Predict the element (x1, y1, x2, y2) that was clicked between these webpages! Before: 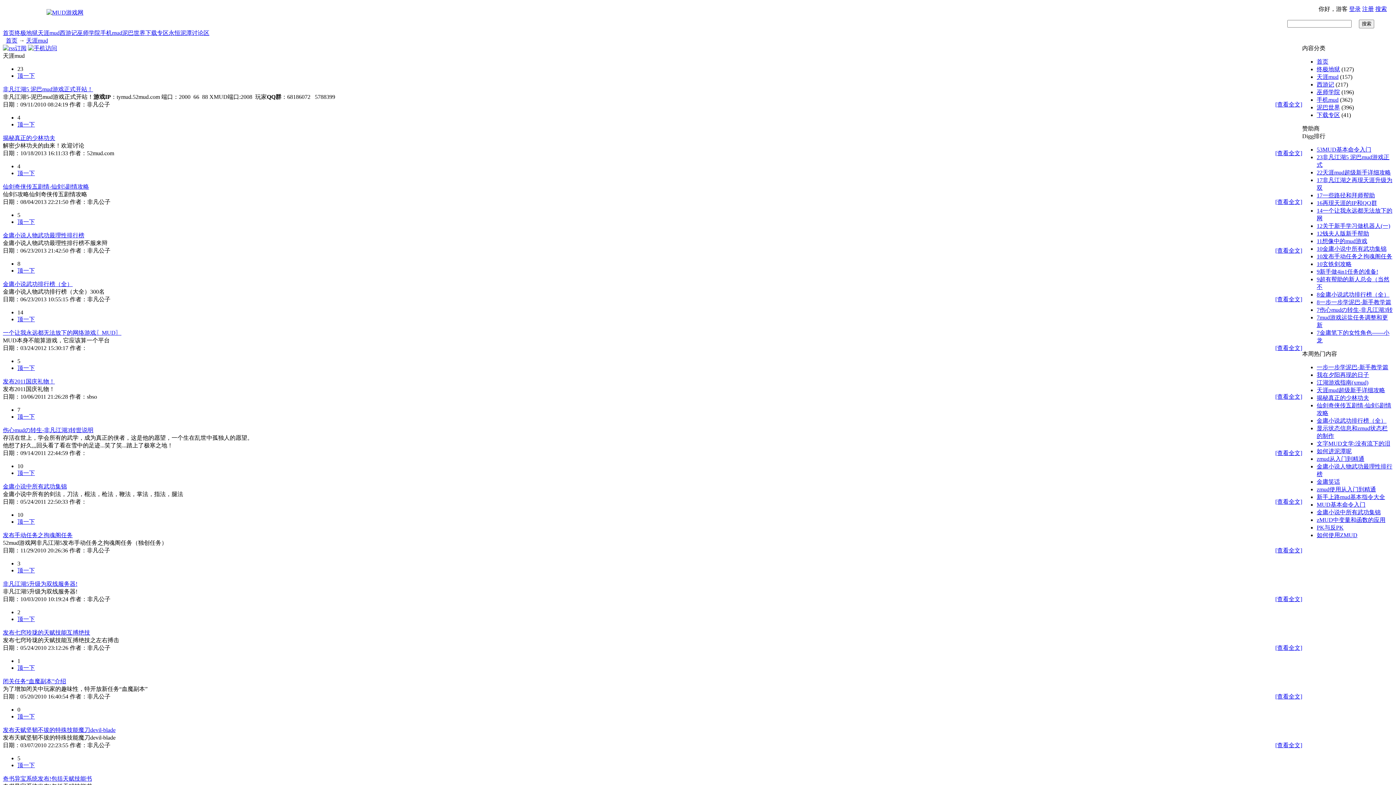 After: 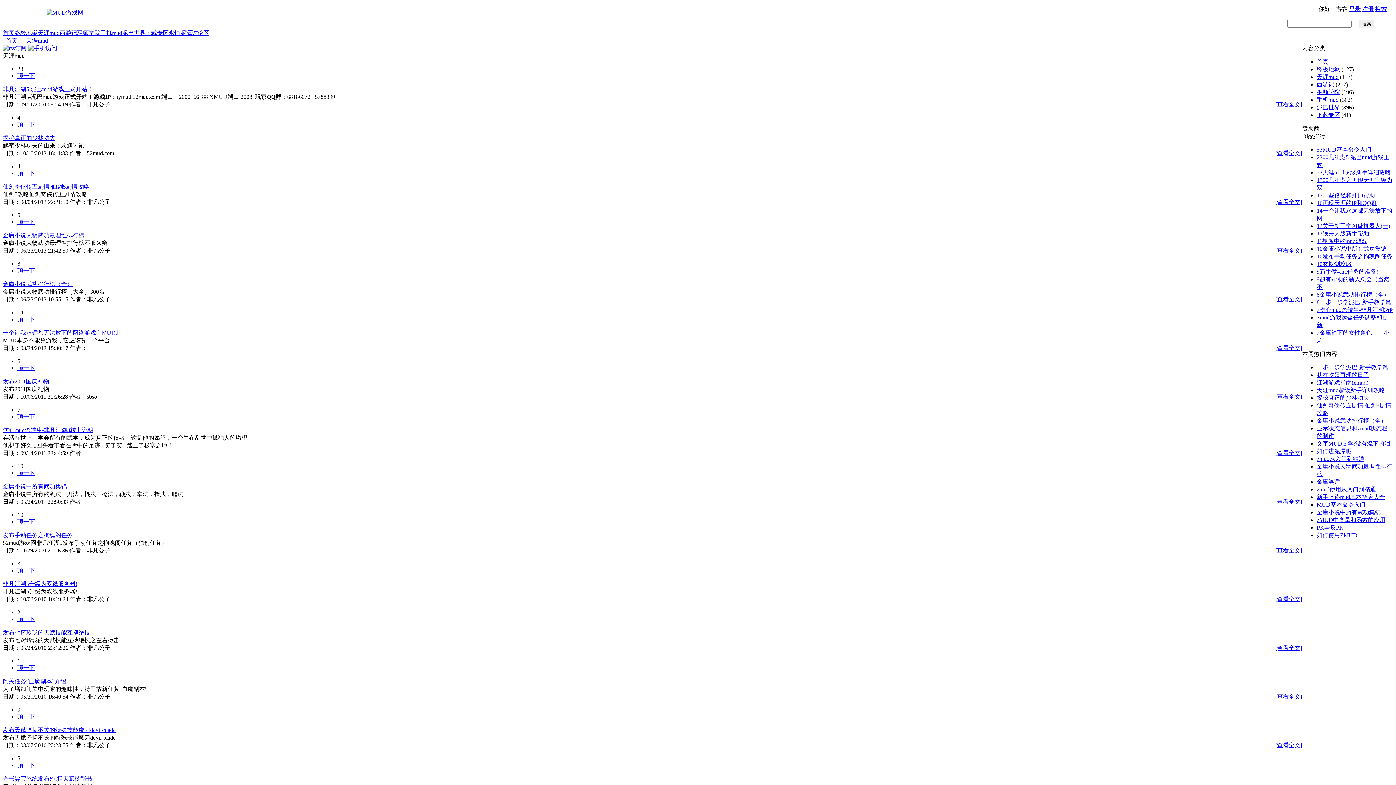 Action: bbox: (1317, 517, 1385, 523) label: zMUD中变量和函数的应用